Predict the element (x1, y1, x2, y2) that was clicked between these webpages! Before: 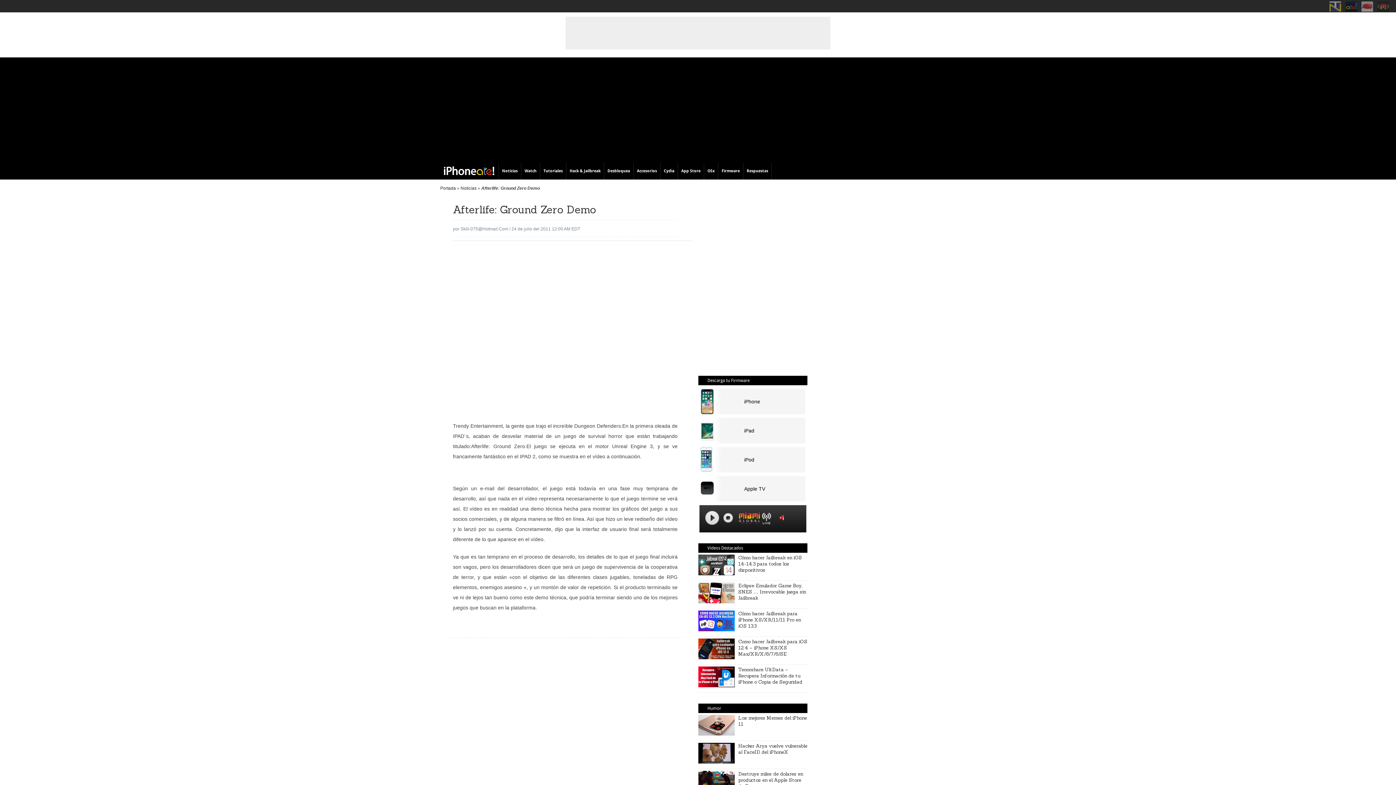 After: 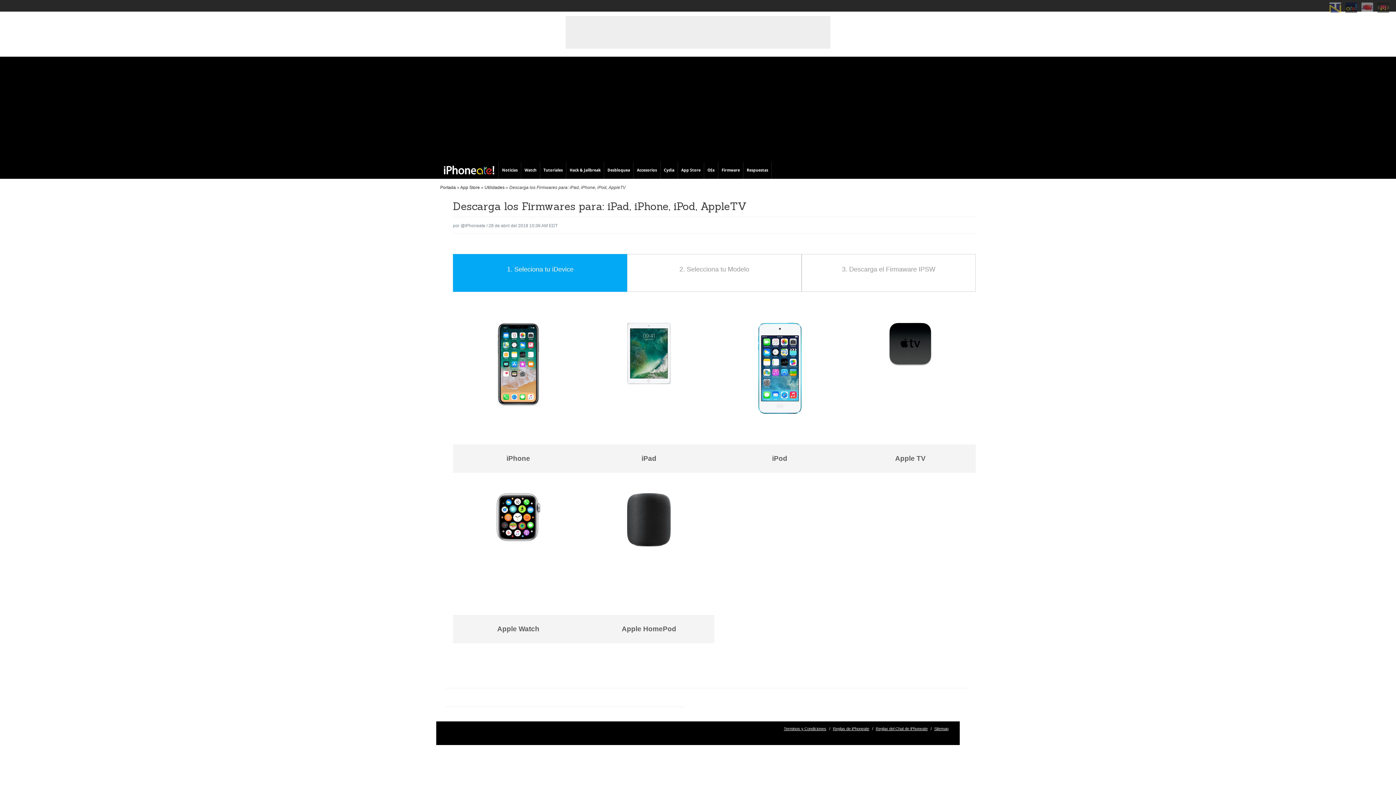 Action: bbox: (700, 418, 805, 443) label: iPad